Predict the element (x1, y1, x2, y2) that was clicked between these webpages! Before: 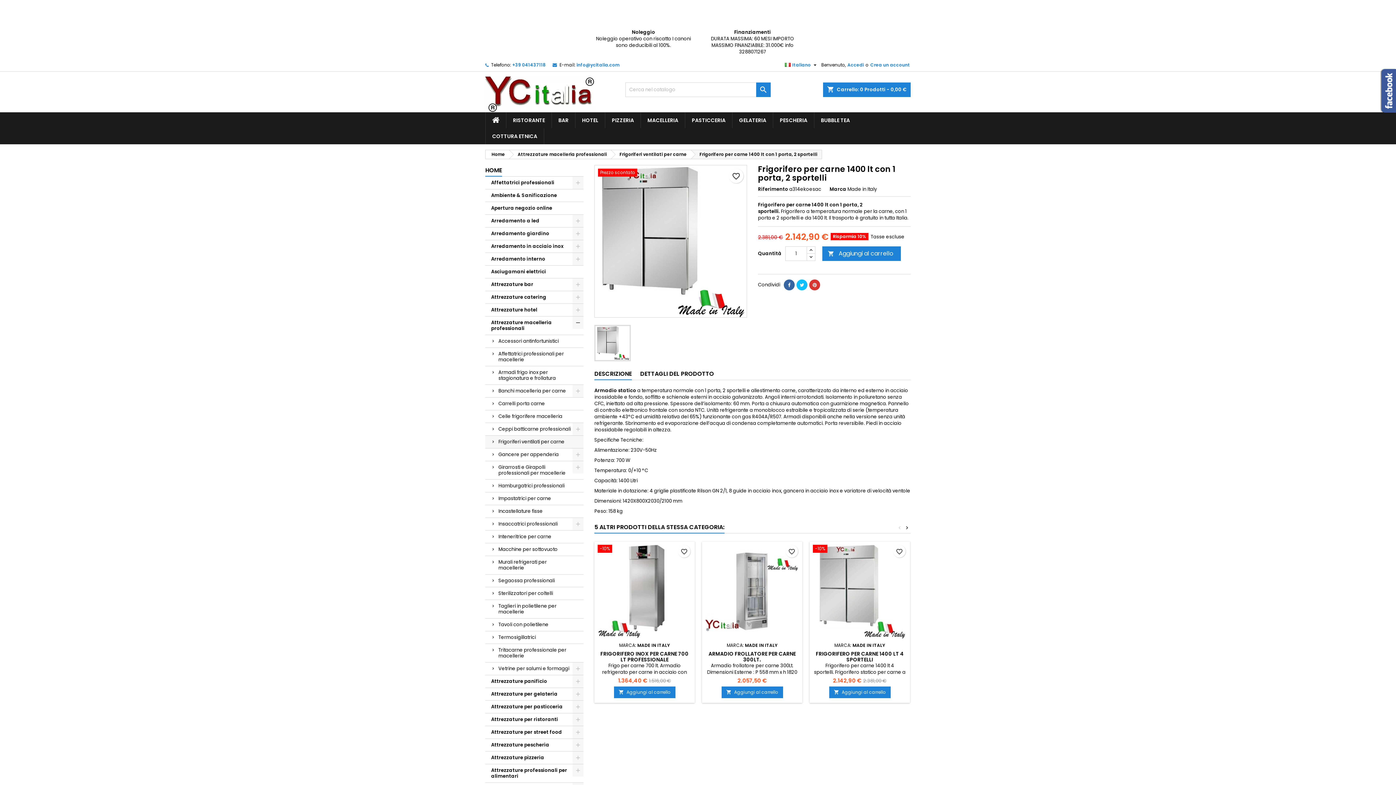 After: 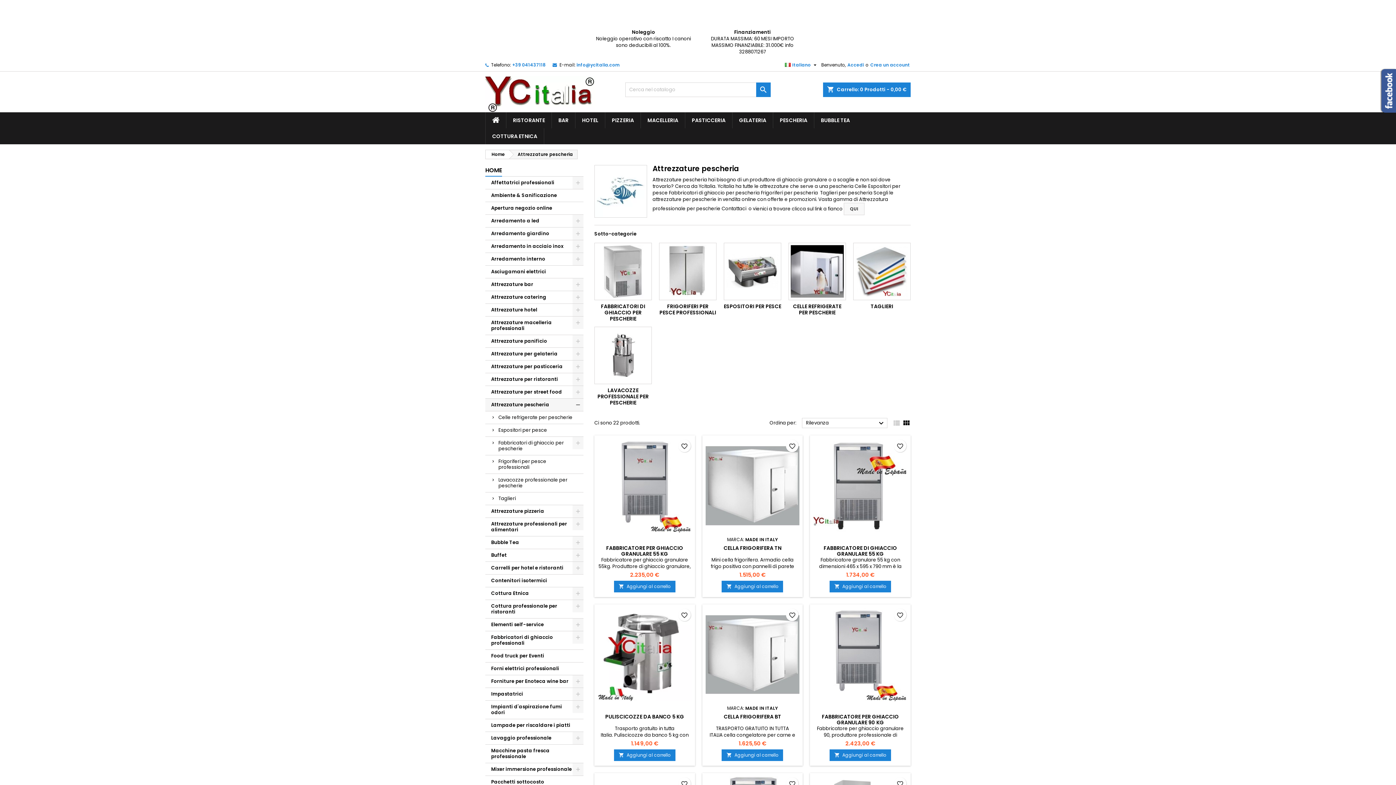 Action: bbox: (773, 112, 814, 128) label: PESCHERIA